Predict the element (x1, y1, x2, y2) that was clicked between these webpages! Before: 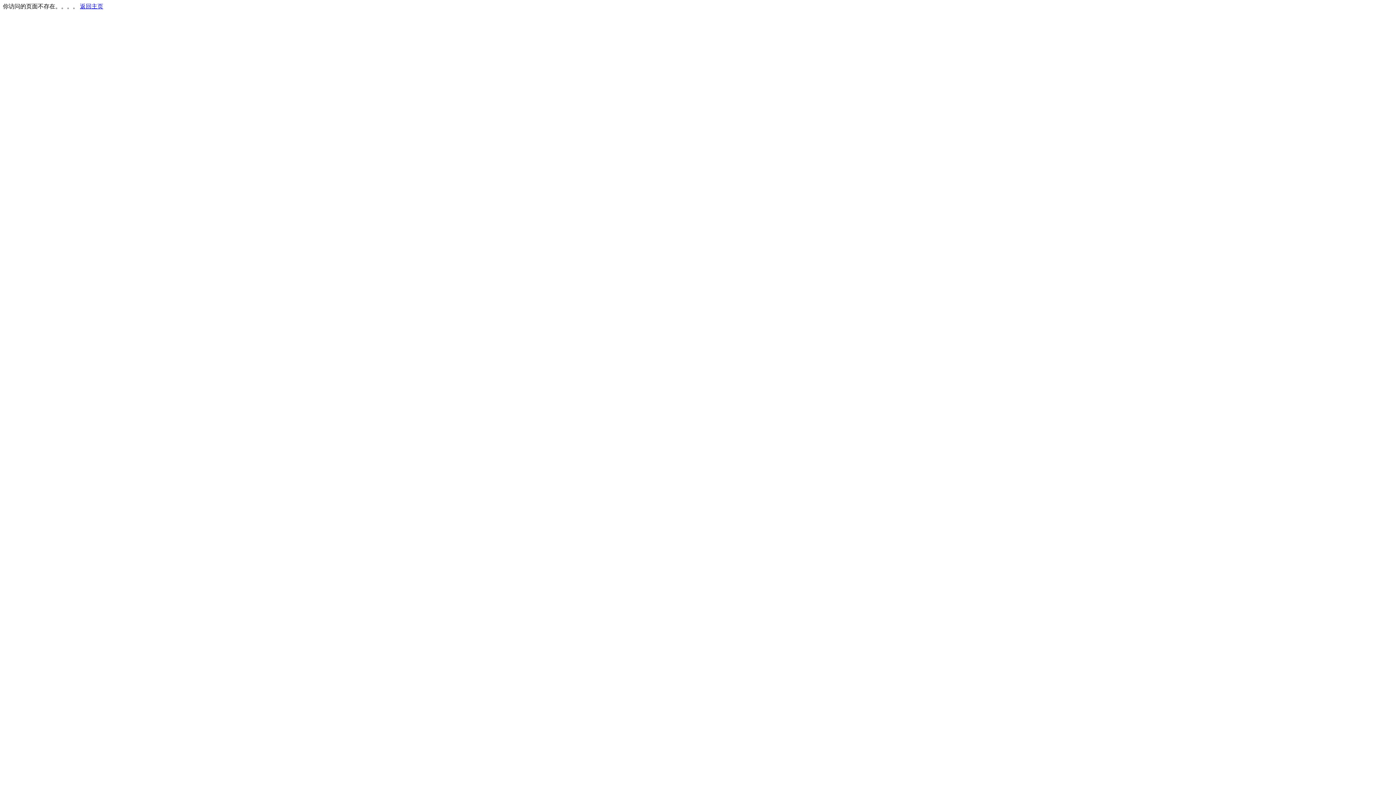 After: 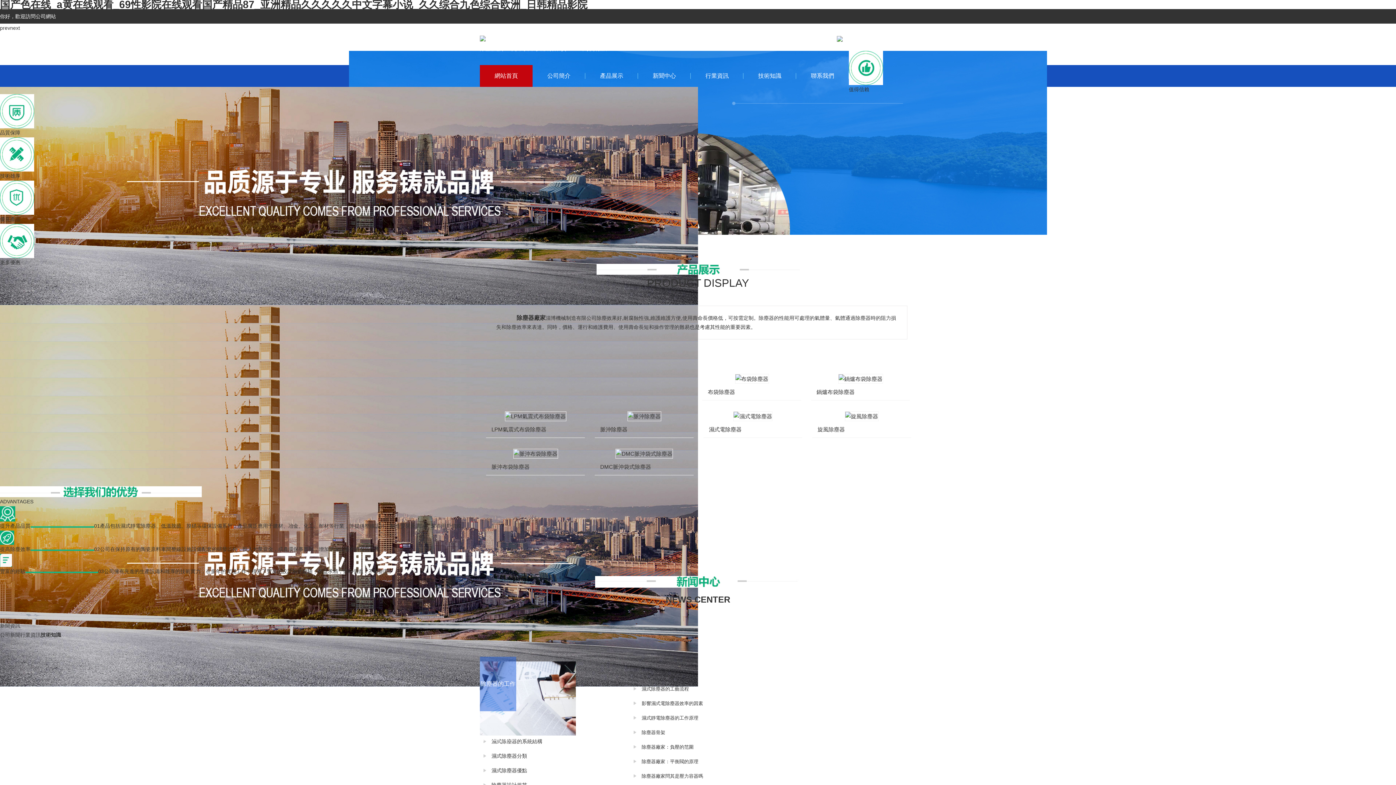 Action: label: 返回主页 bbox: (80, 3, 103, 9)